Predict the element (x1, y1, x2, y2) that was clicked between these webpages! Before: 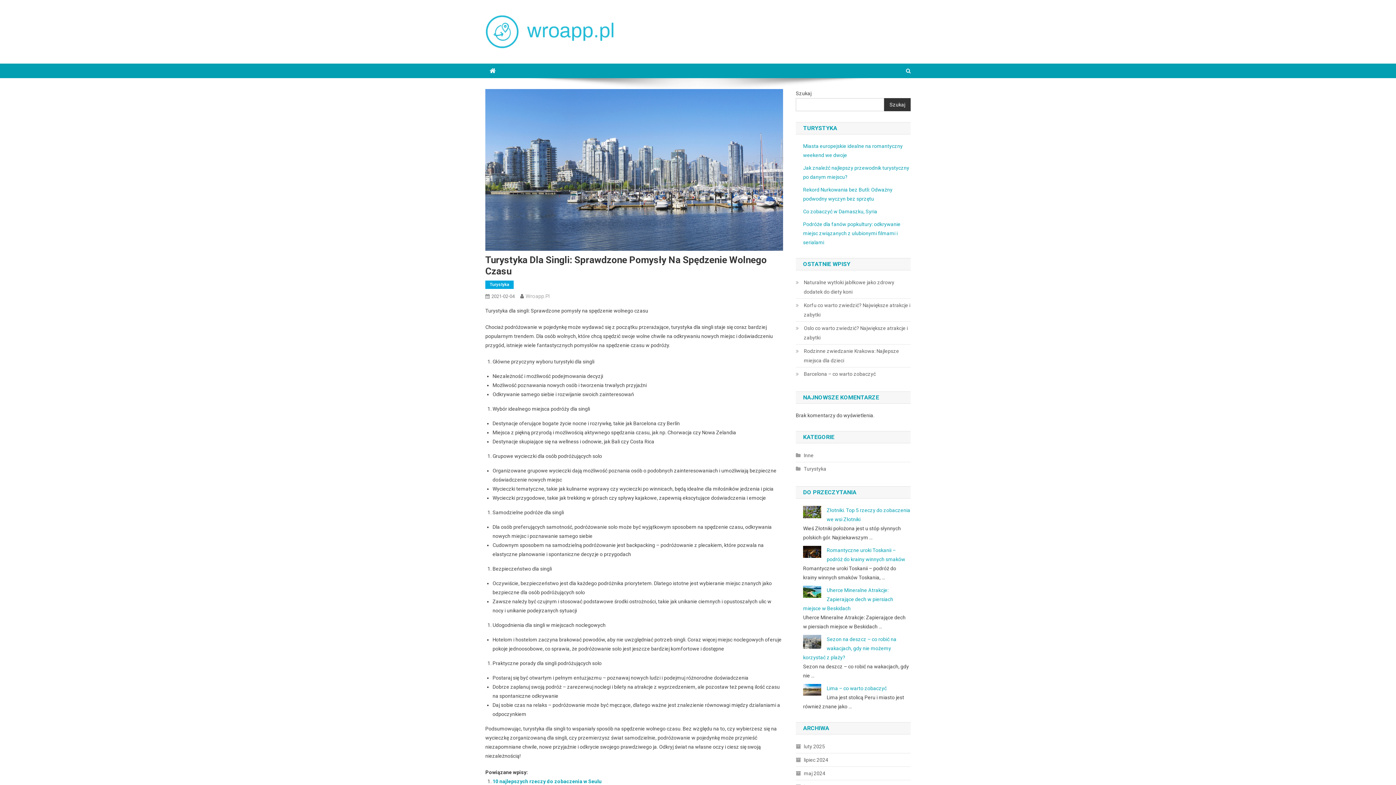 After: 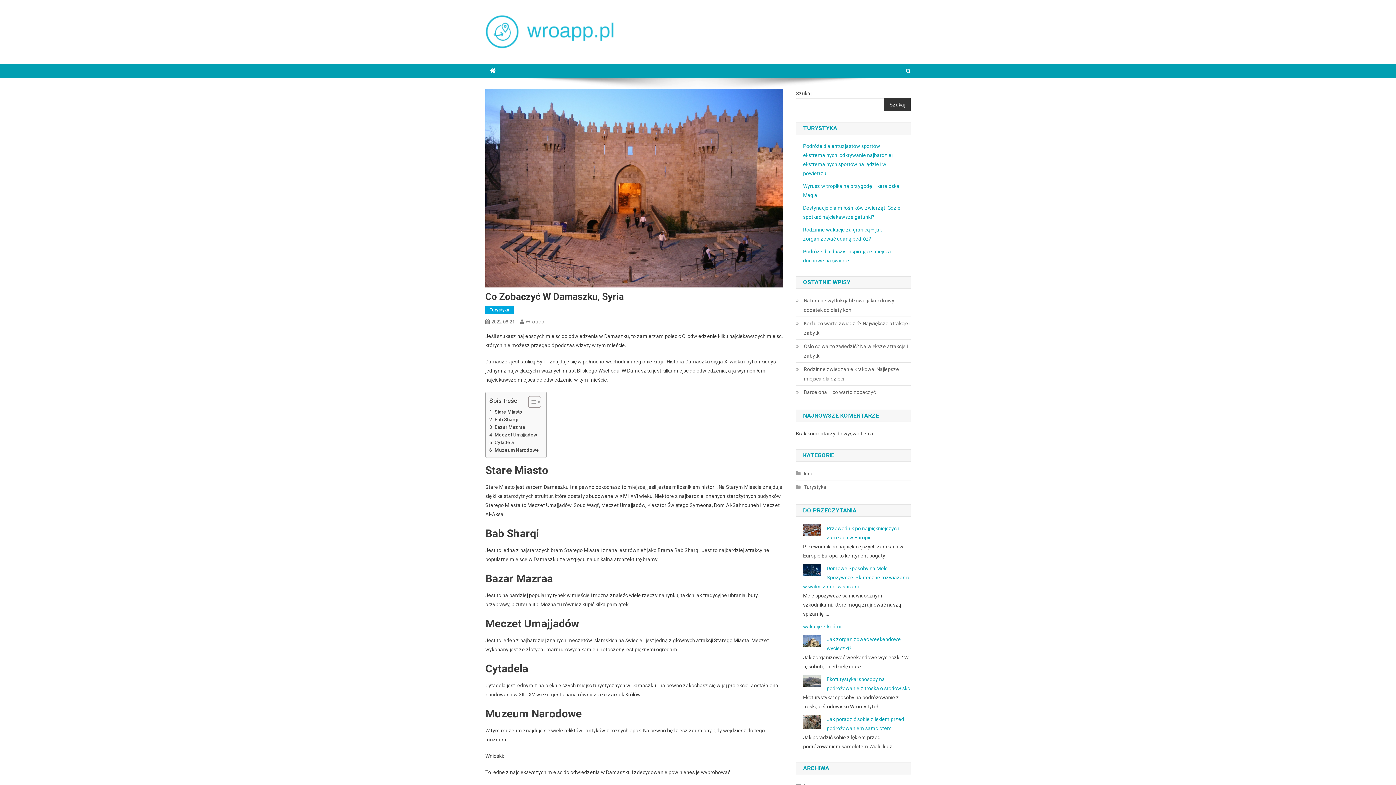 Action: label: Co zobaczyć w Damaszku, Syria bbox: (803, 208, 877, 214)